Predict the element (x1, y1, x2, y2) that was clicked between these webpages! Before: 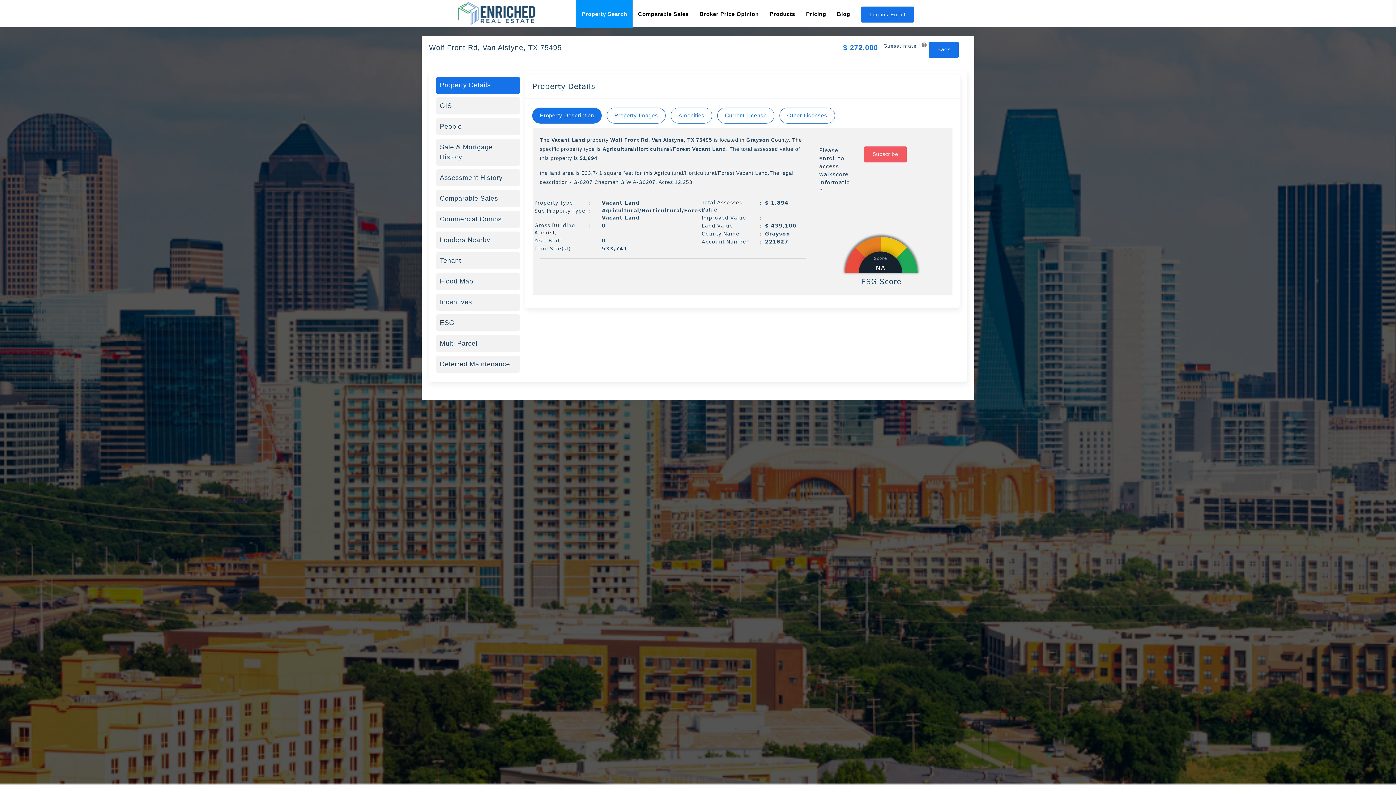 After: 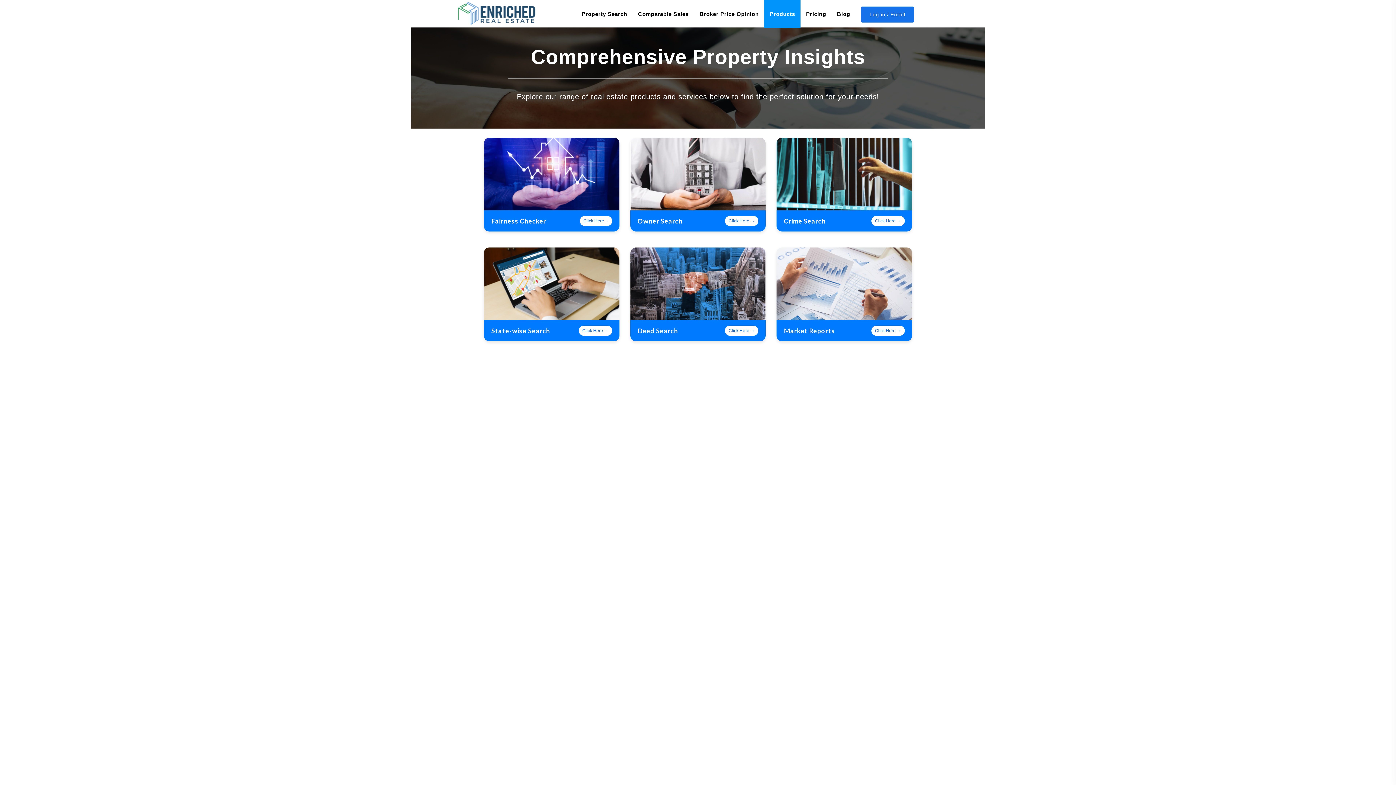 Action: label: Products bbox: (764, 0, 800, 27)